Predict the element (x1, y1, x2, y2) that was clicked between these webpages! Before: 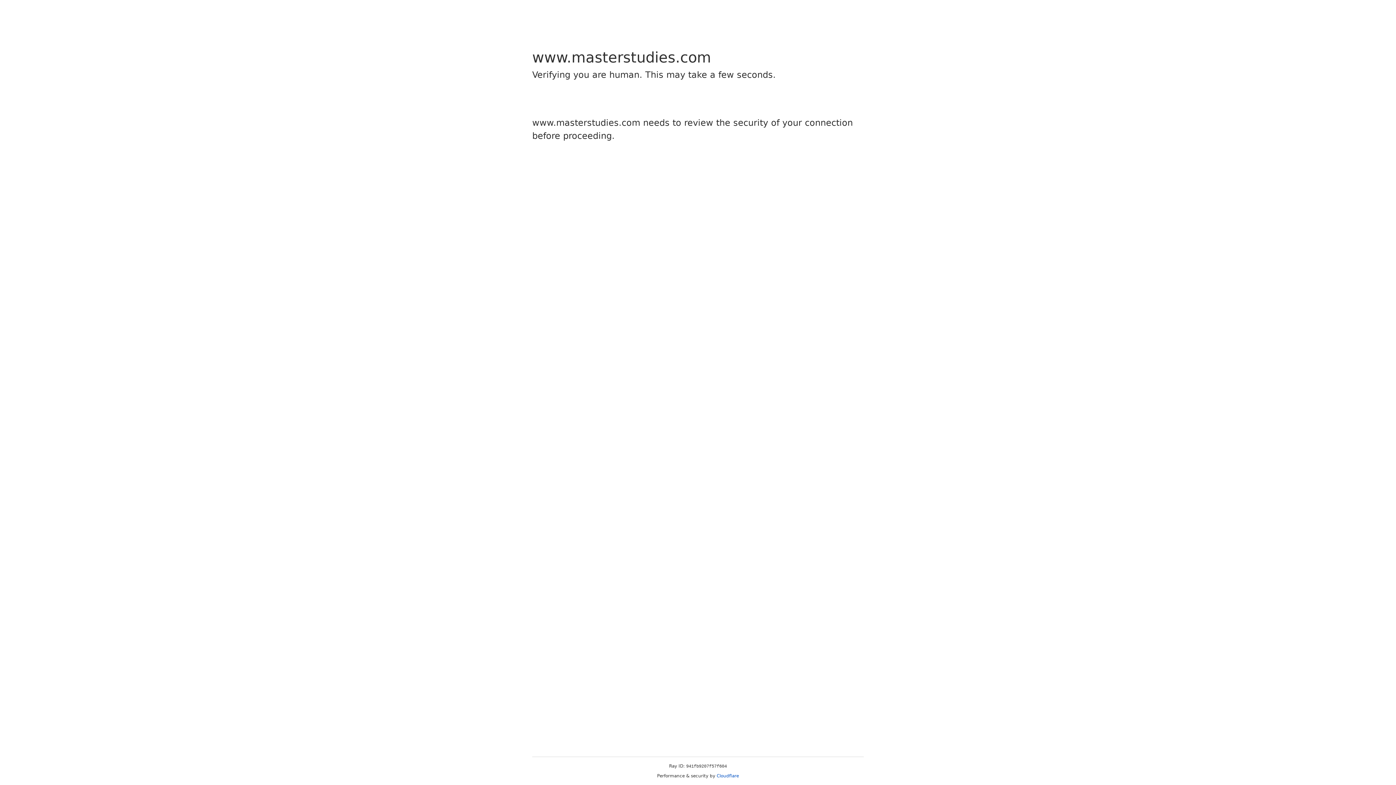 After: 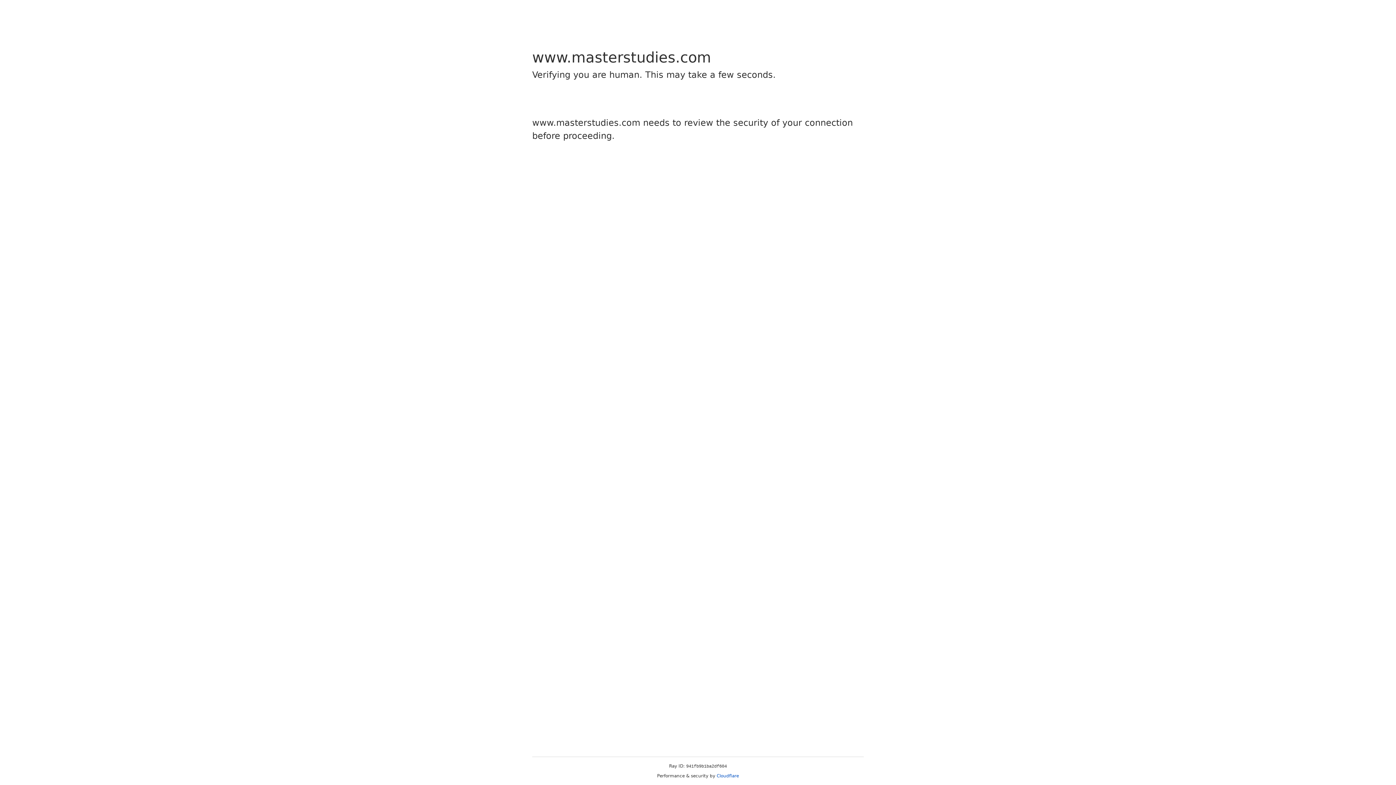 Action: label: Cloudflare bbox: (716, 773, 739, 778)